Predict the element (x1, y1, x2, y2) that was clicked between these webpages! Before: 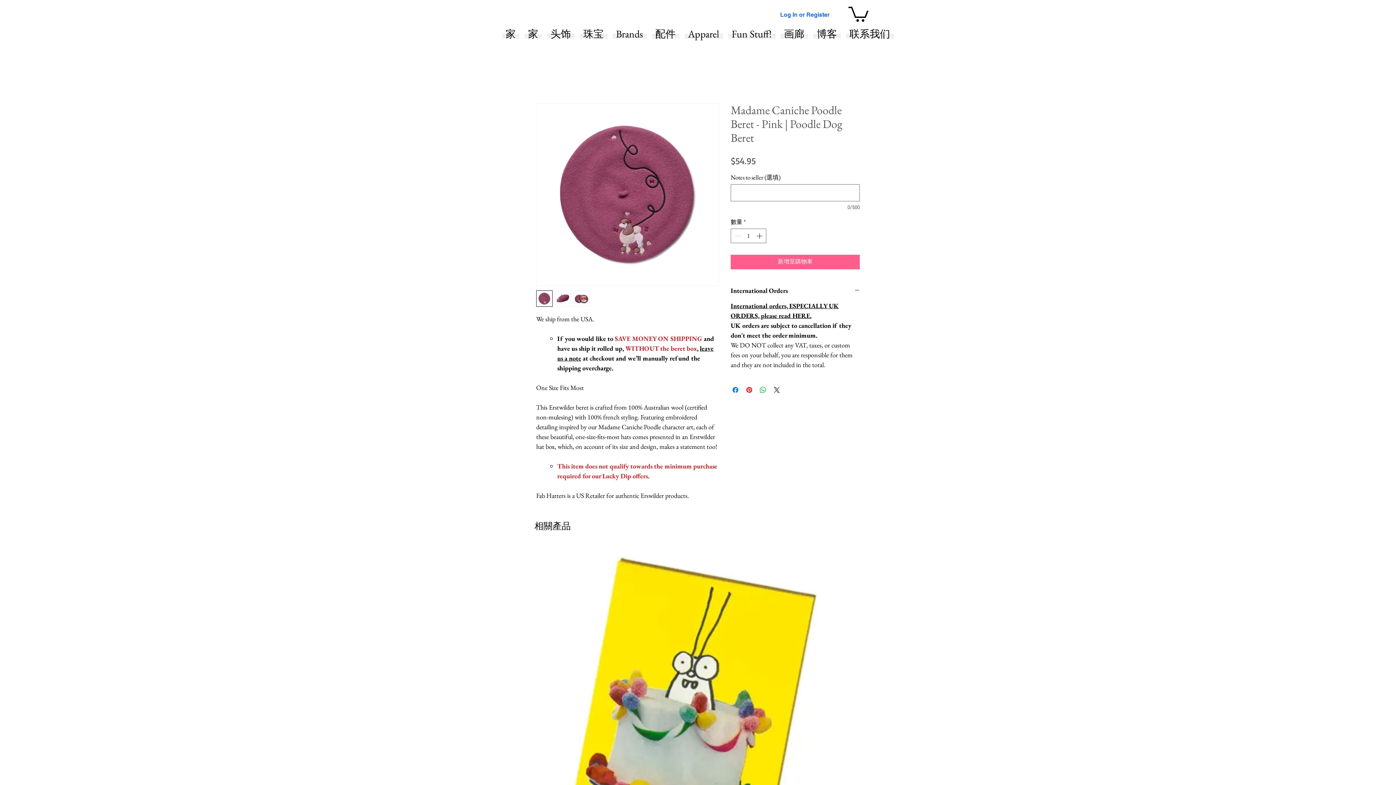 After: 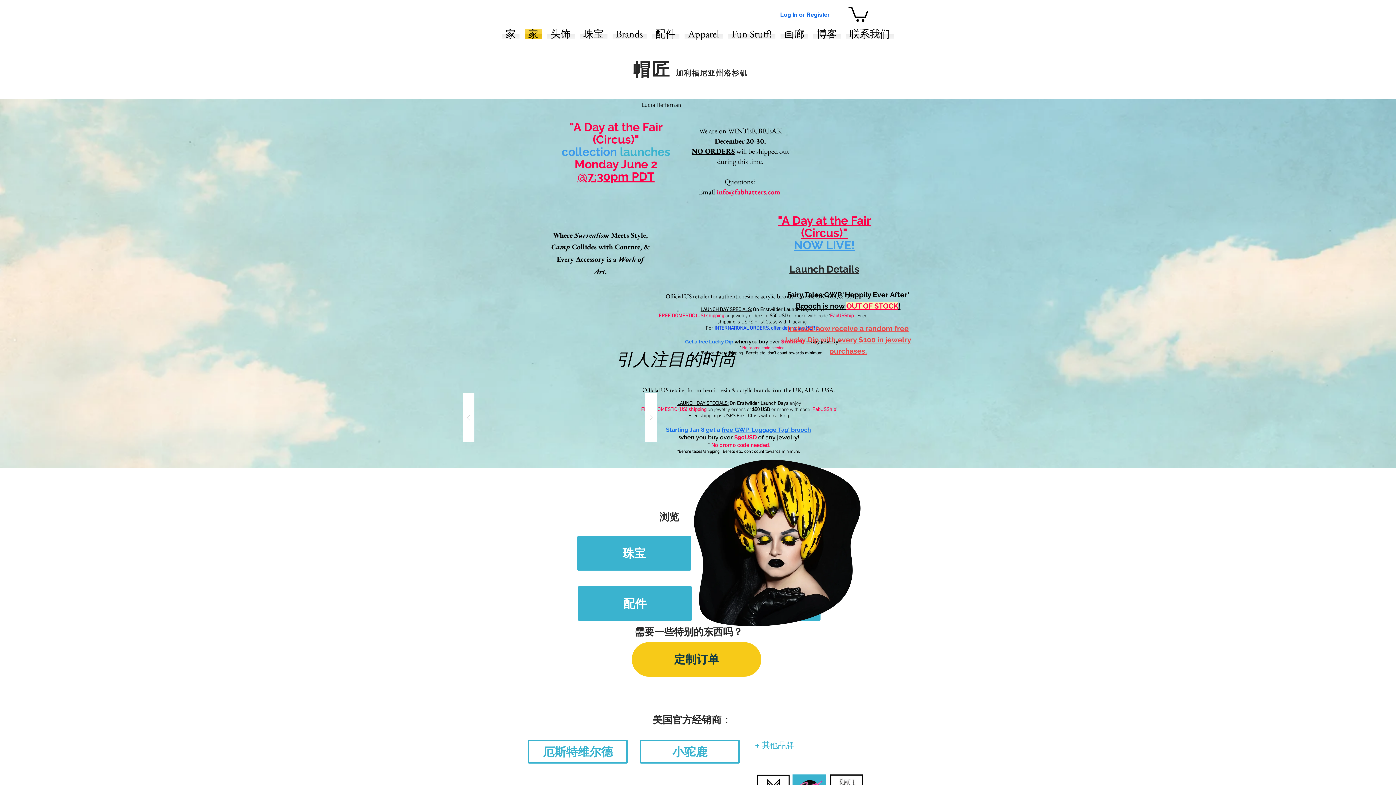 Action: bbox: (522, 29, 544, 38) label: 家